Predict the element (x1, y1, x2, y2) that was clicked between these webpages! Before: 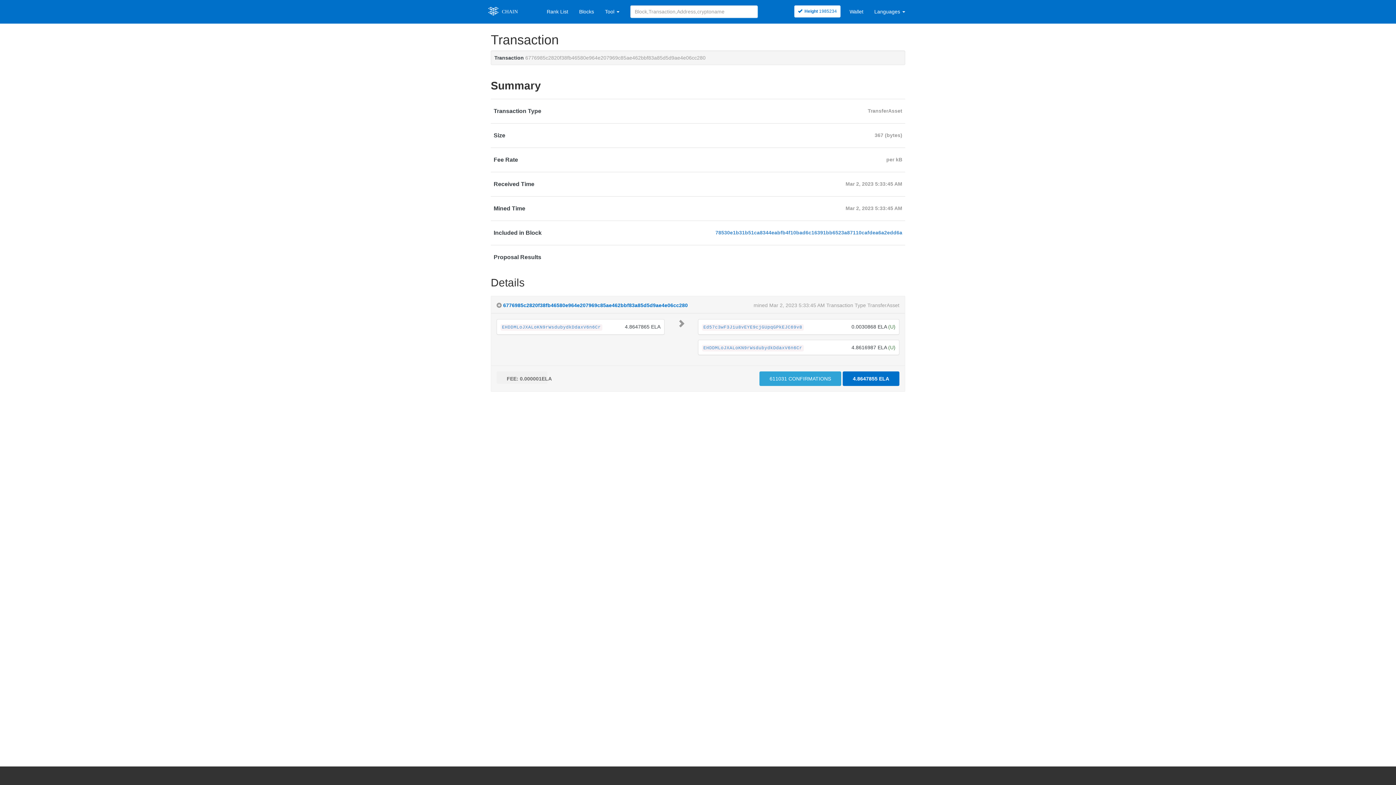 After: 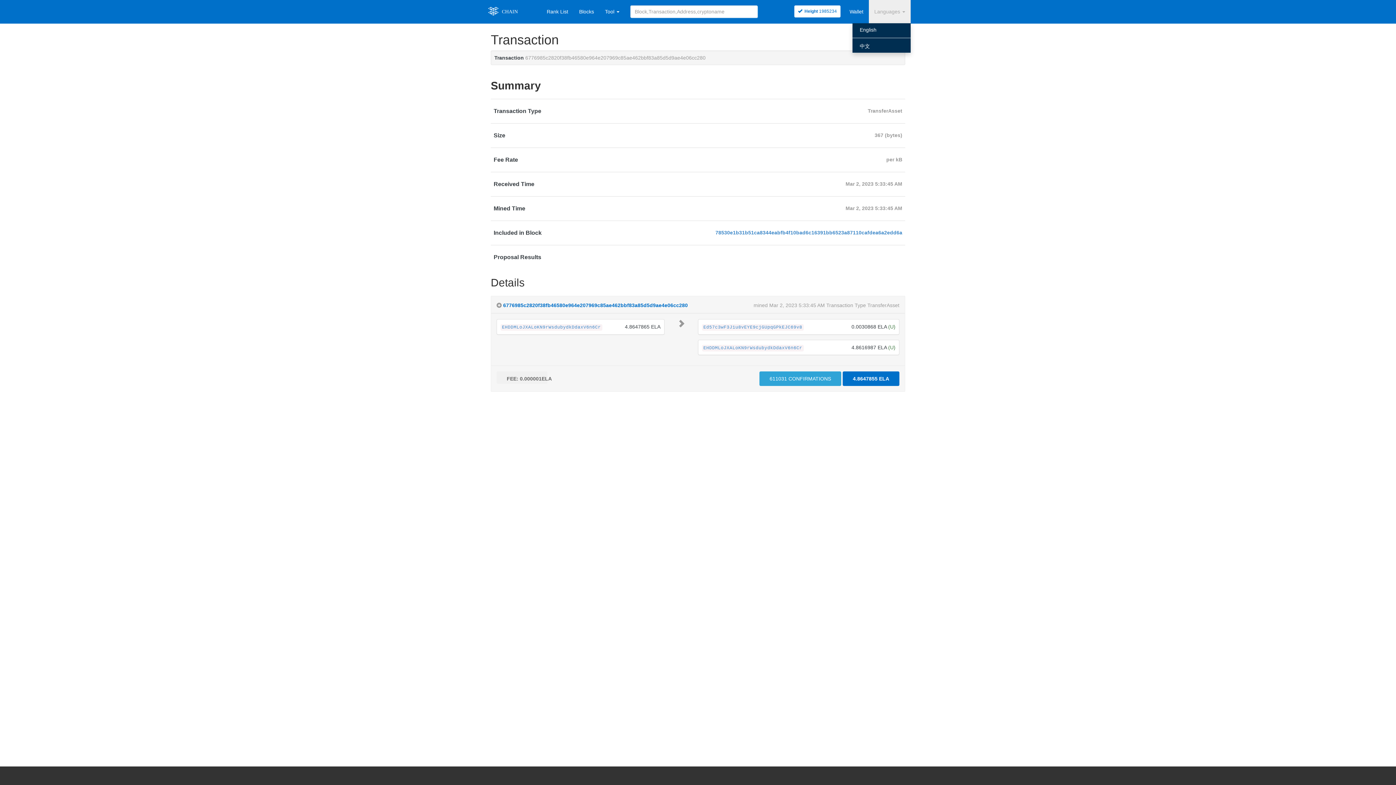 Action: bbox: (869, 0, 910, 23) label: Languages 